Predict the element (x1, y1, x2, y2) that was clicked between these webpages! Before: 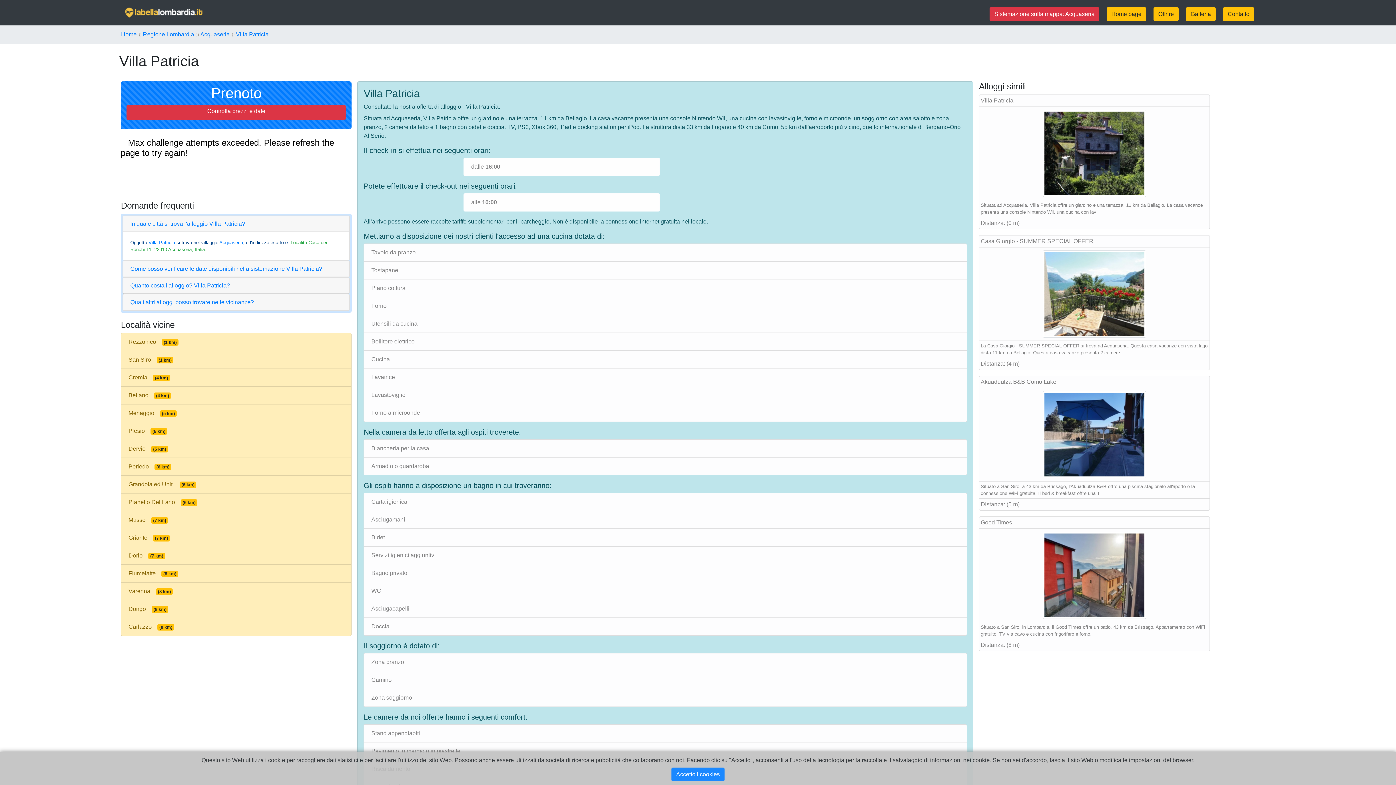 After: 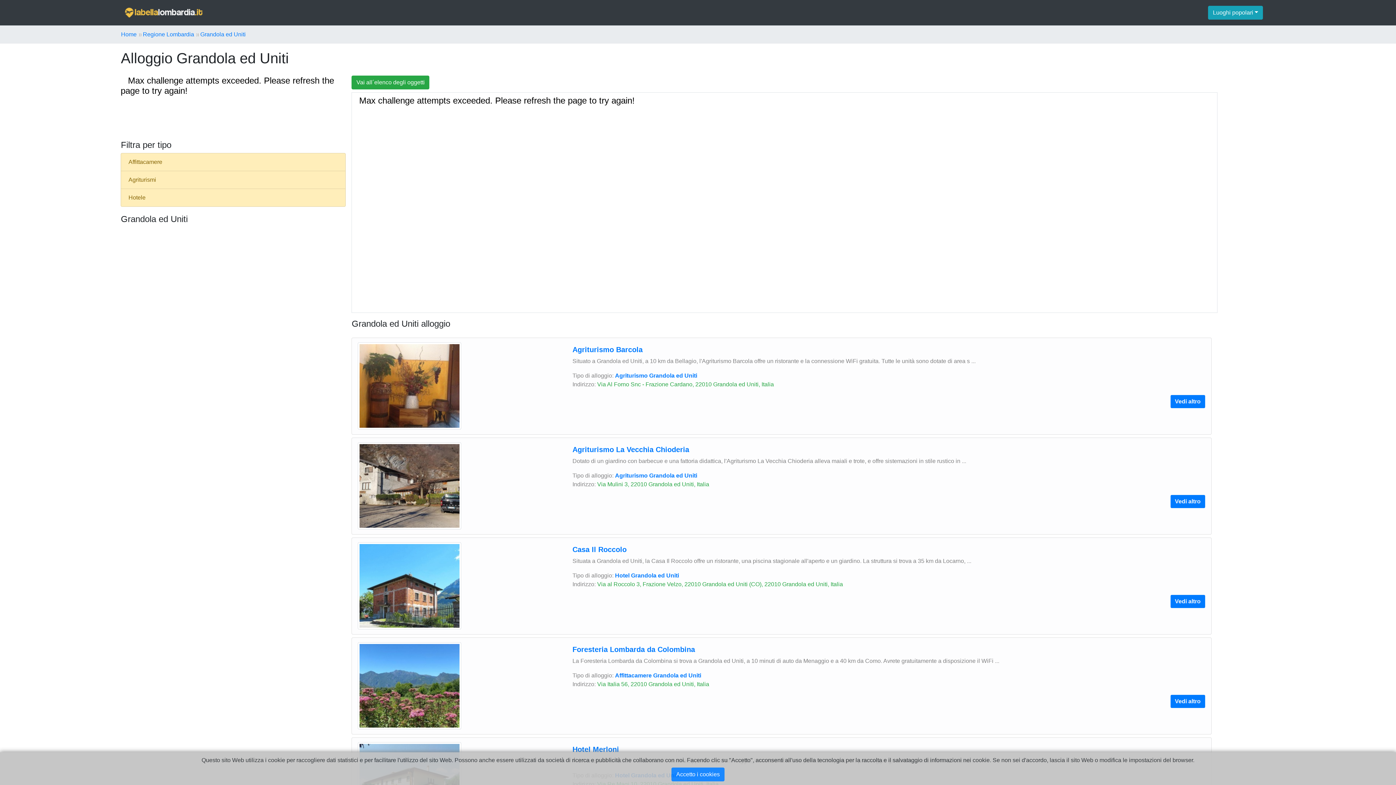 Action: label: Grandola ed Uniti(6 km) bbox: (120, 475, 351, 493)